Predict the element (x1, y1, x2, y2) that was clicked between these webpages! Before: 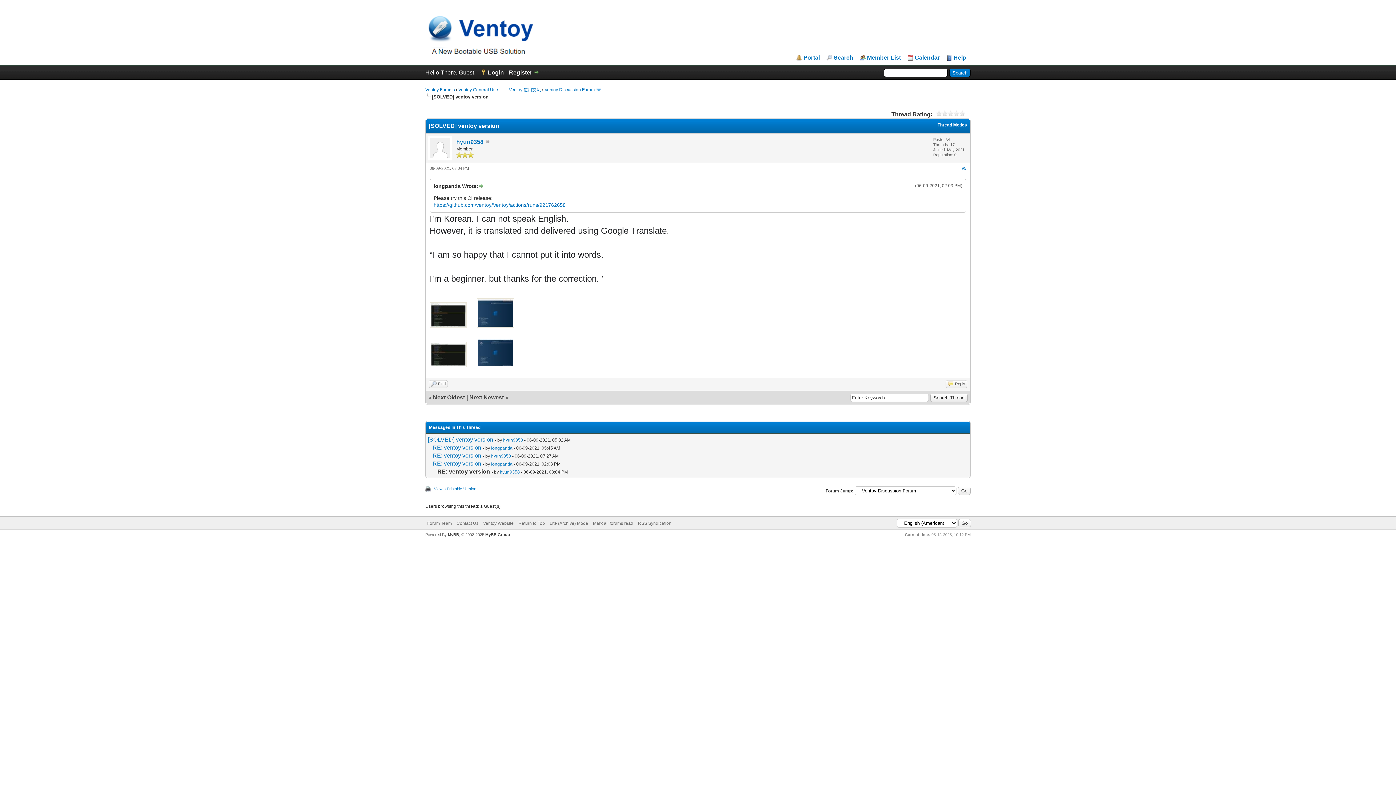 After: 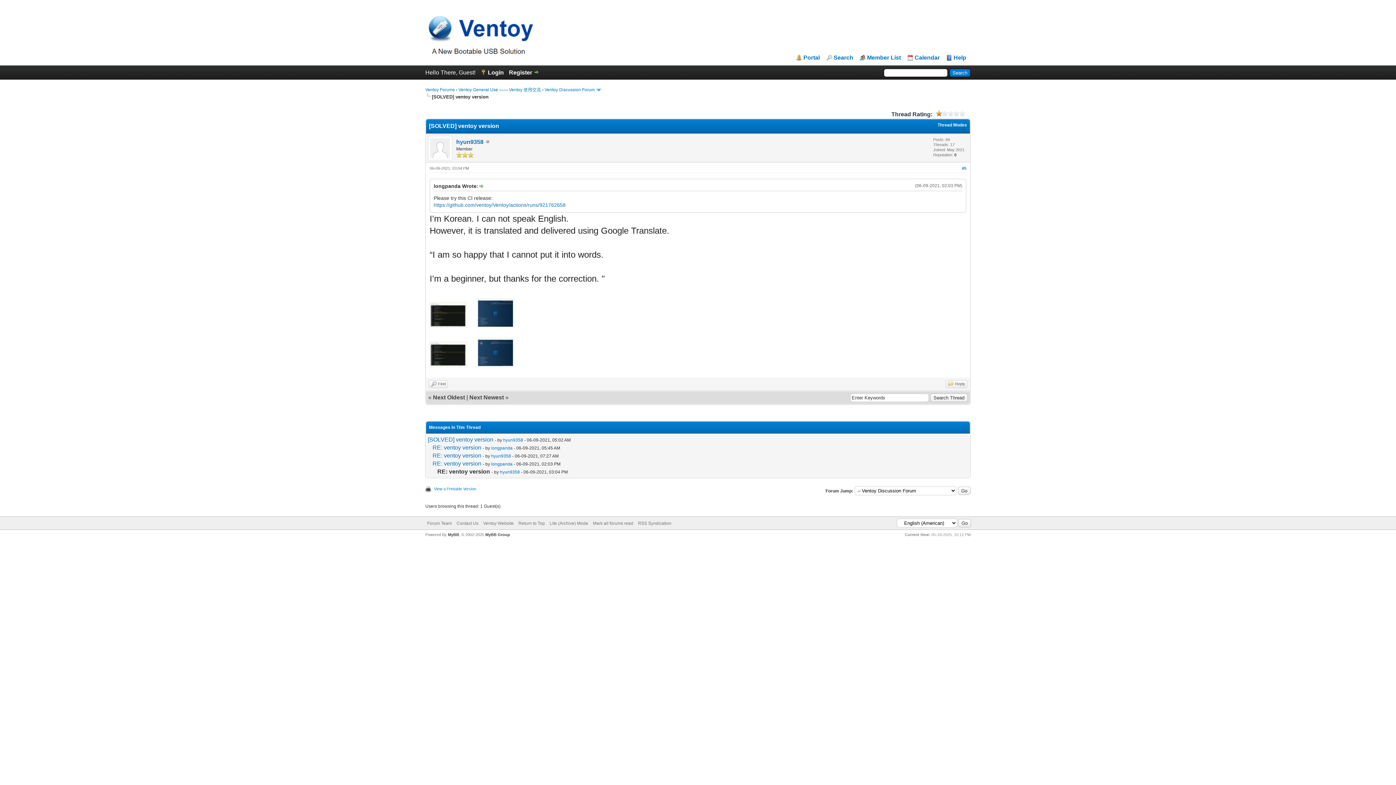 Action: bbox: (936, 110, 942, 116) label: 1